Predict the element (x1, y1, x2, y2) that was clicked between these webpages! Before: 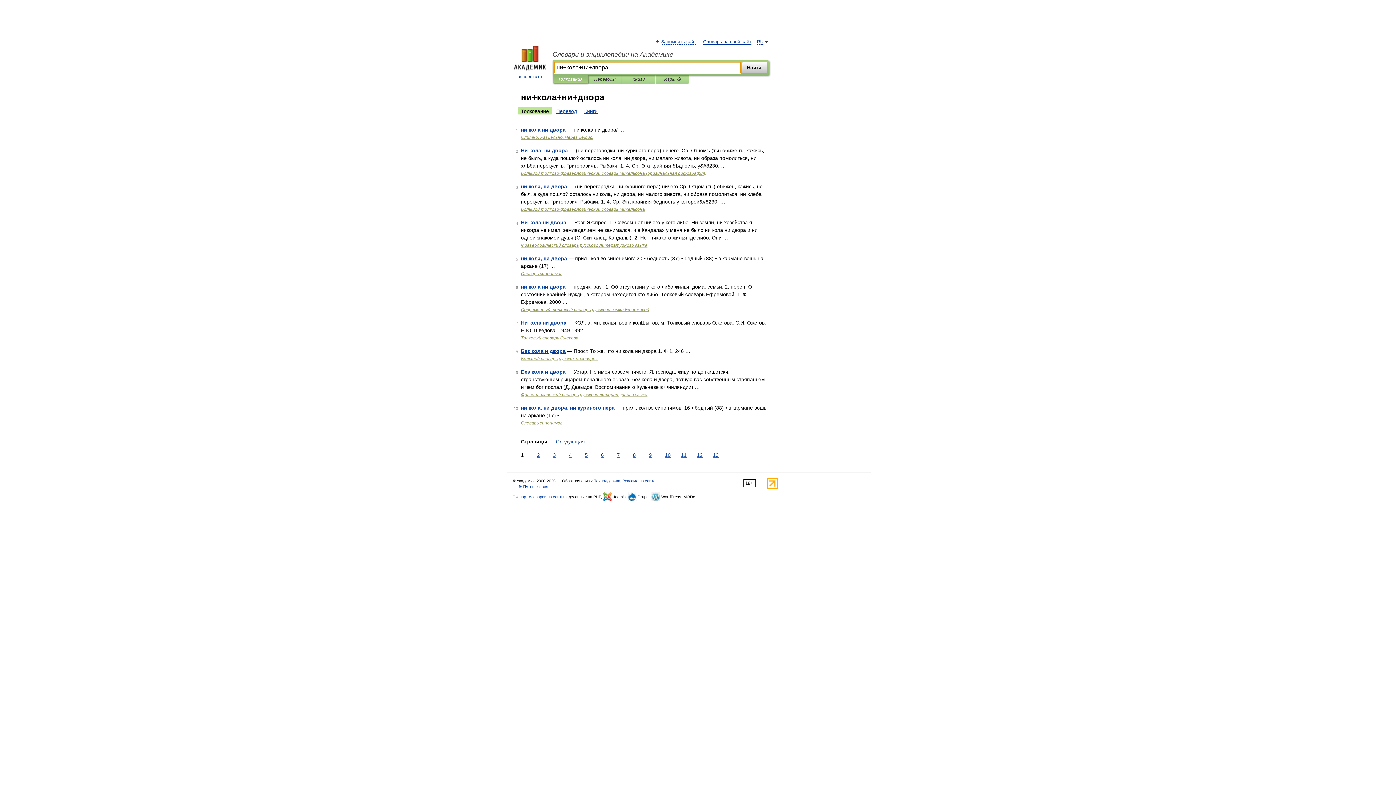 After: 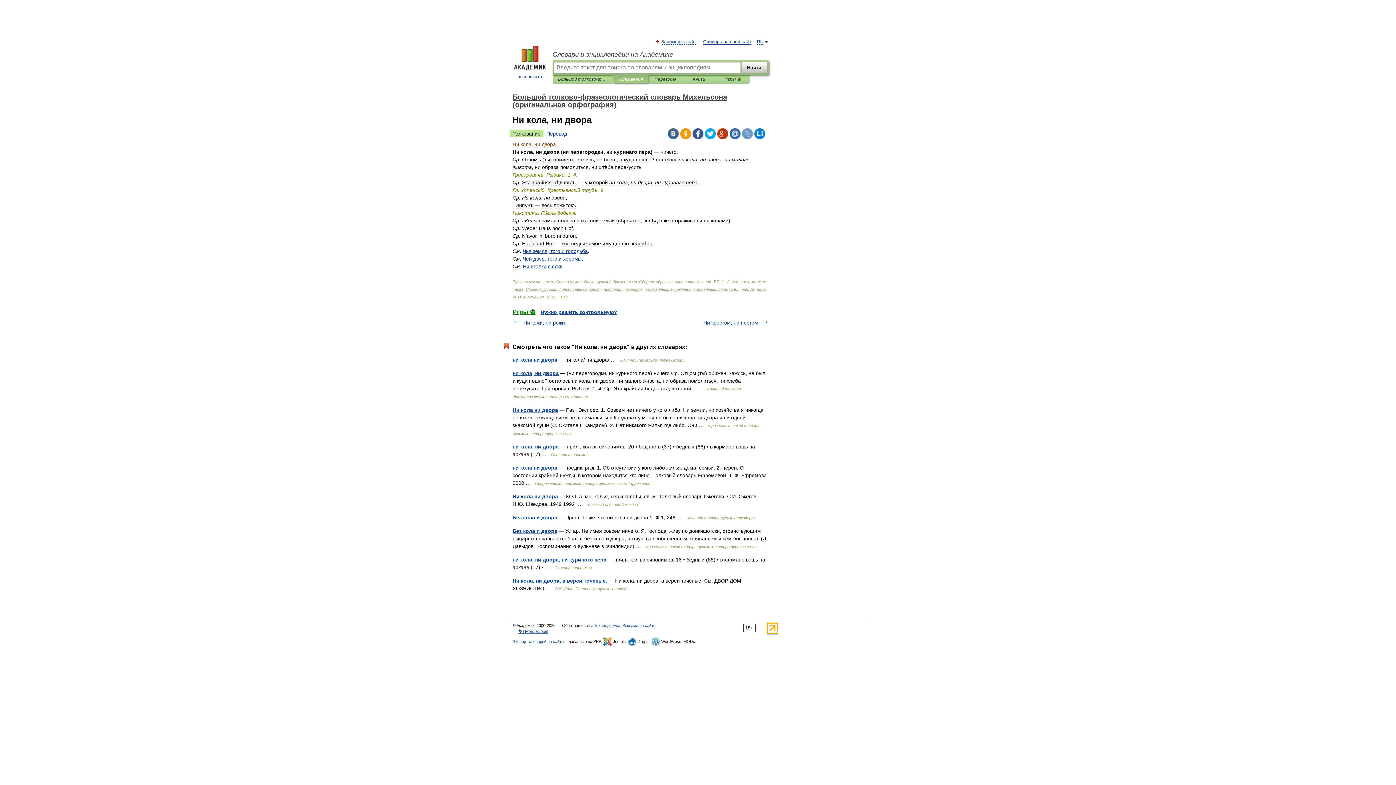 Action: label: Ни кола, ни двора bbox: (521, 147, 568, 153)